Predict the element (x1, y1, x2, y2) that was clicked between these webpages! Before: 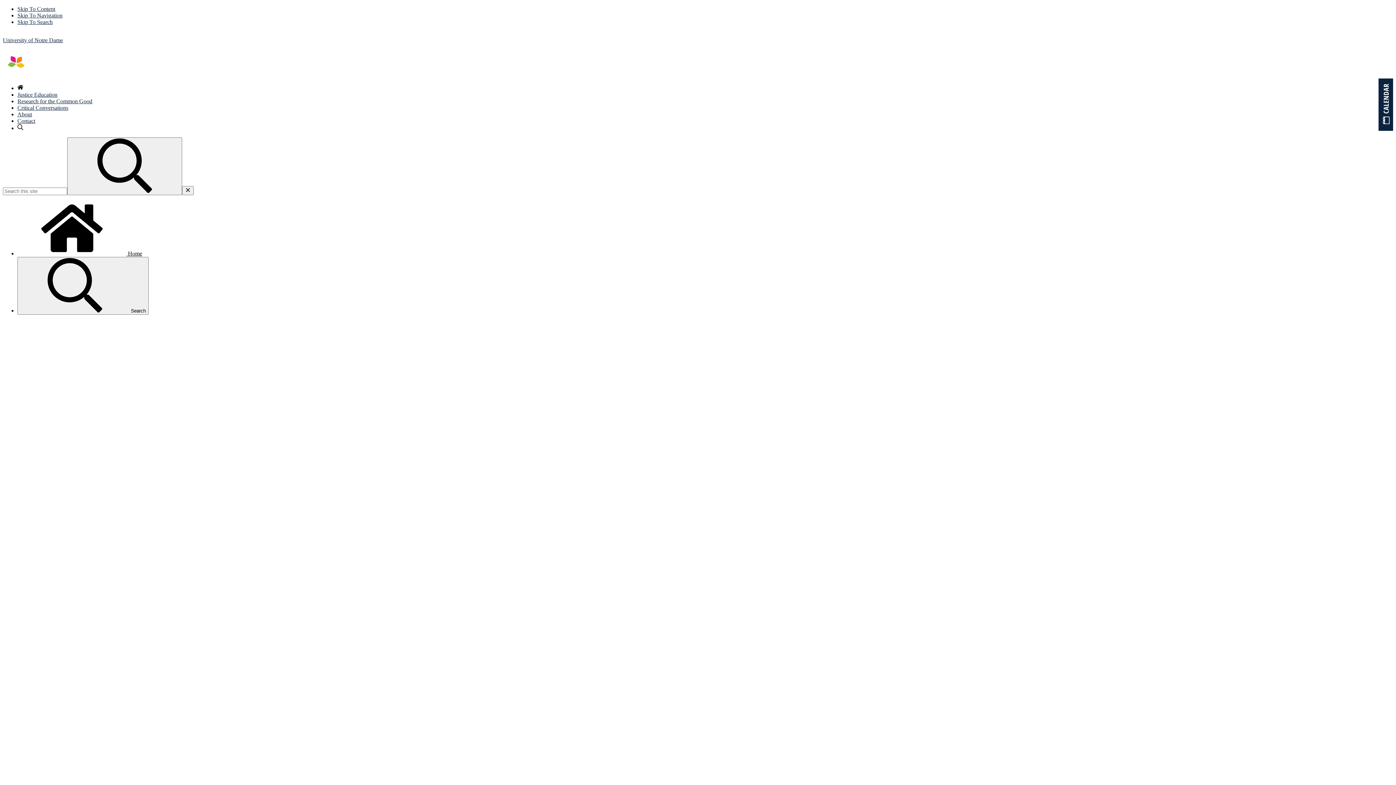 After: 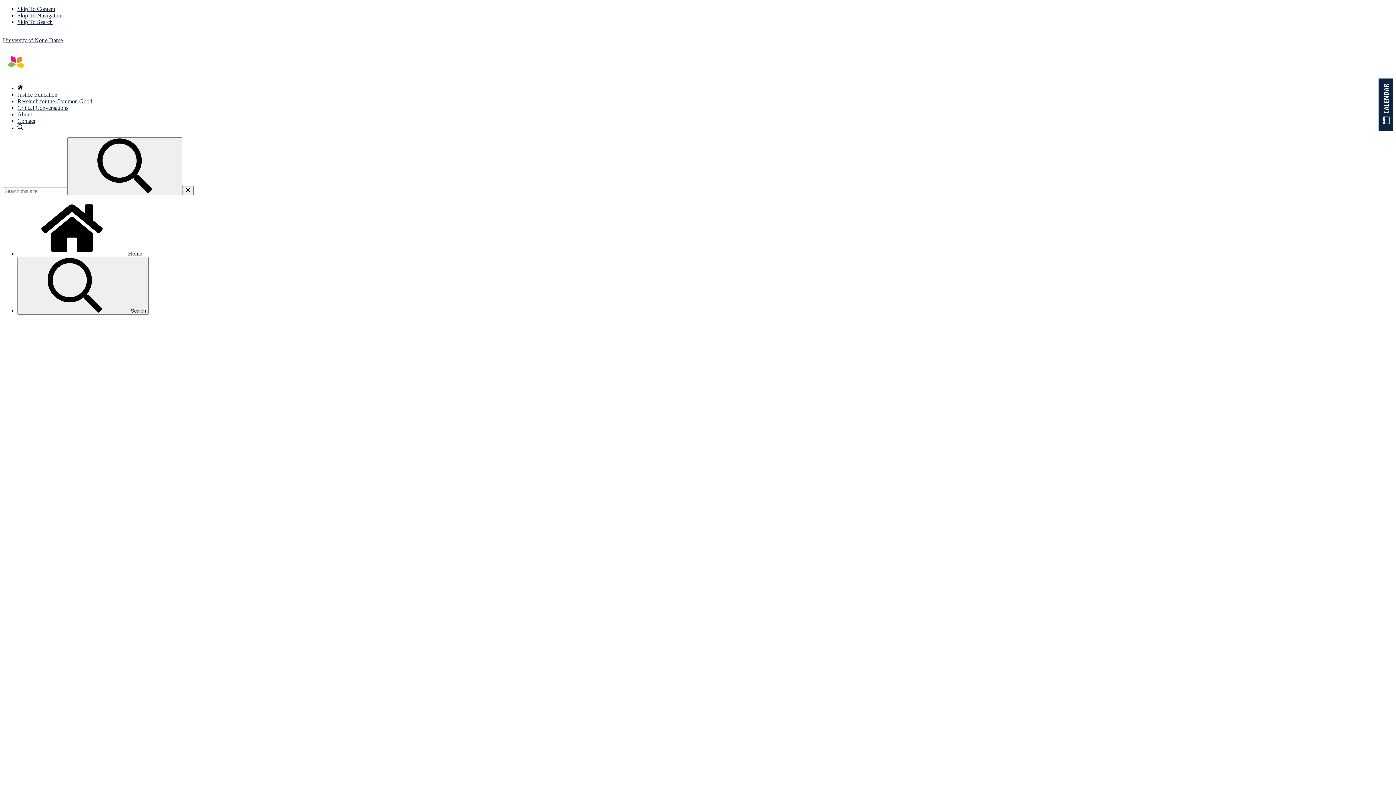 Action: bbox: (2, 49, 93, 78)